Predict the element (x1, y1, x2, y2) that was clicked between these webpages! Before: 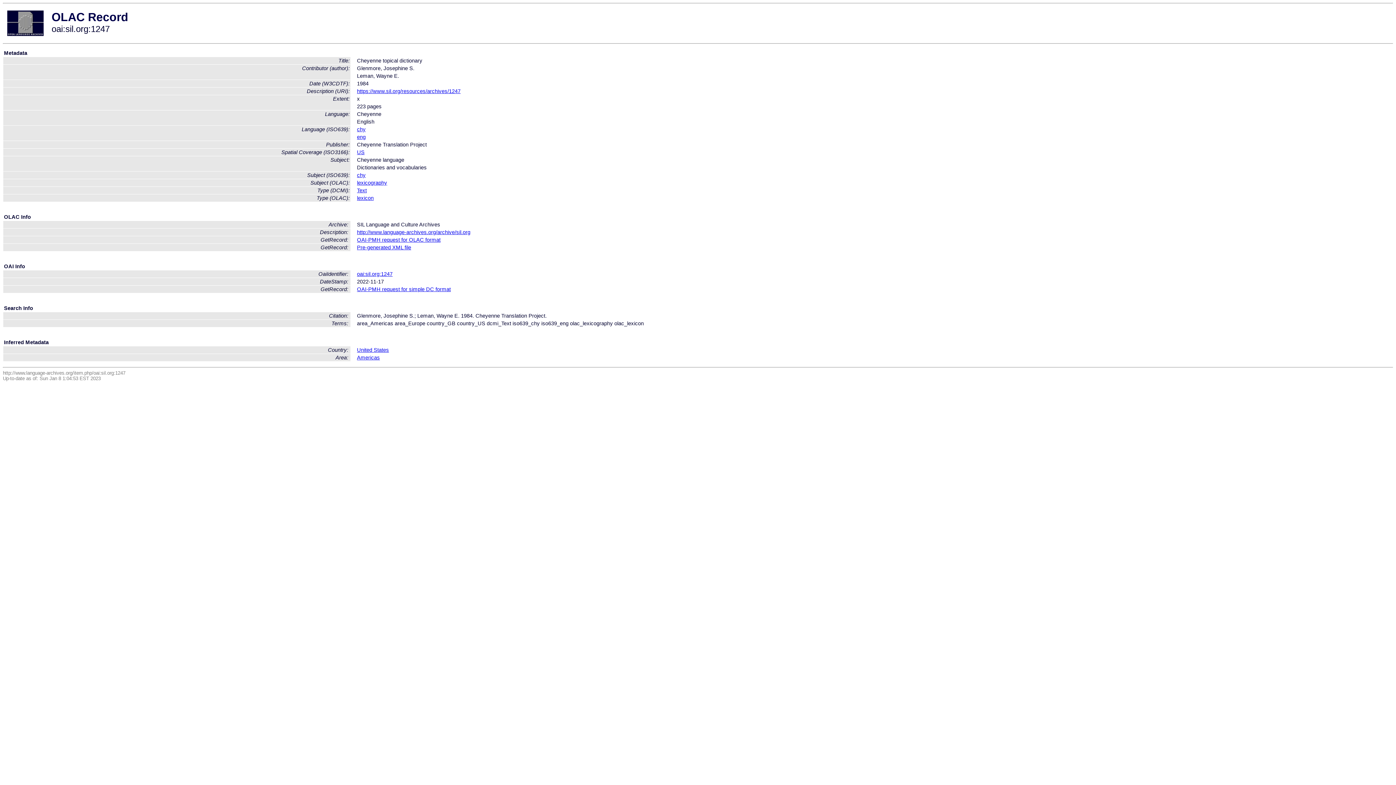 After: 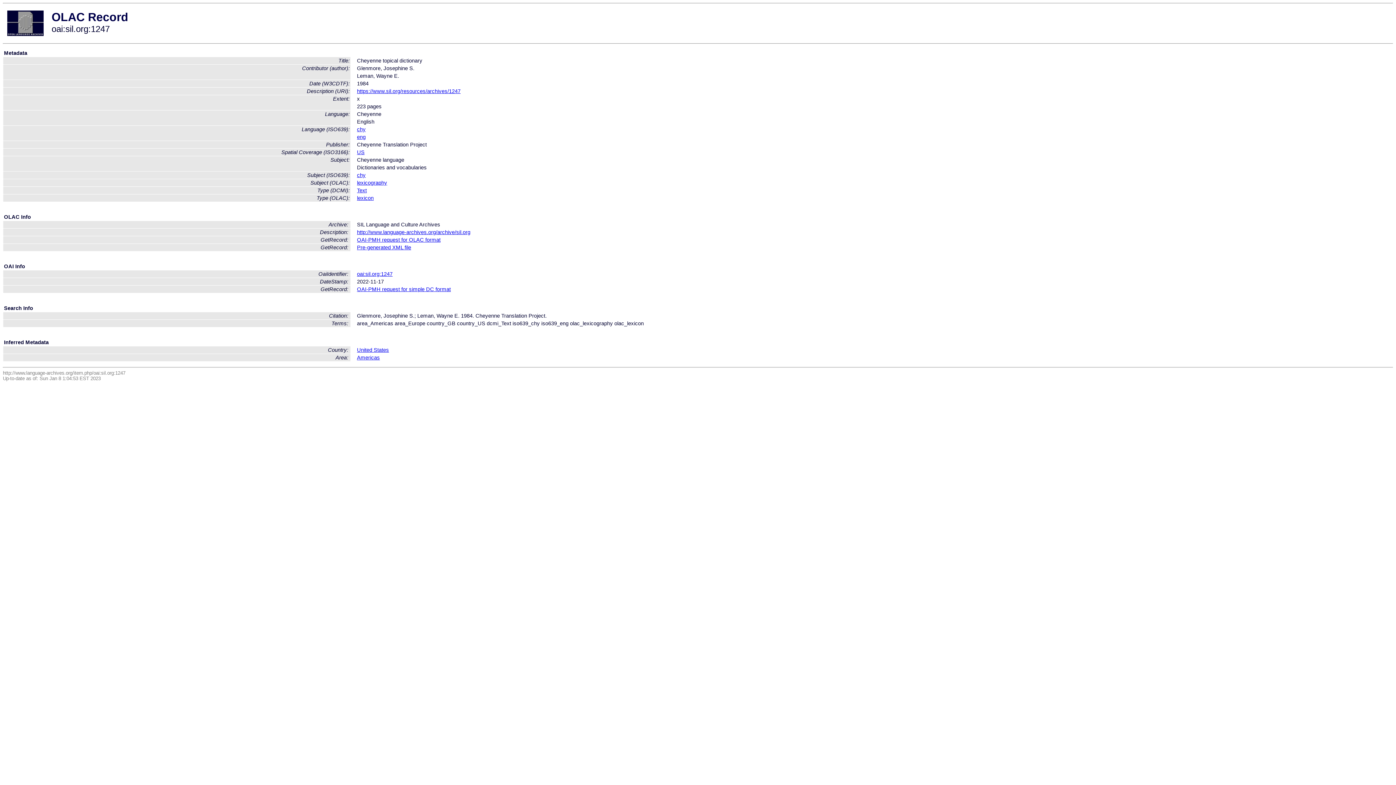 Action: label: oai:sil.org:1247 bbox: (357, 271, 392, 277)